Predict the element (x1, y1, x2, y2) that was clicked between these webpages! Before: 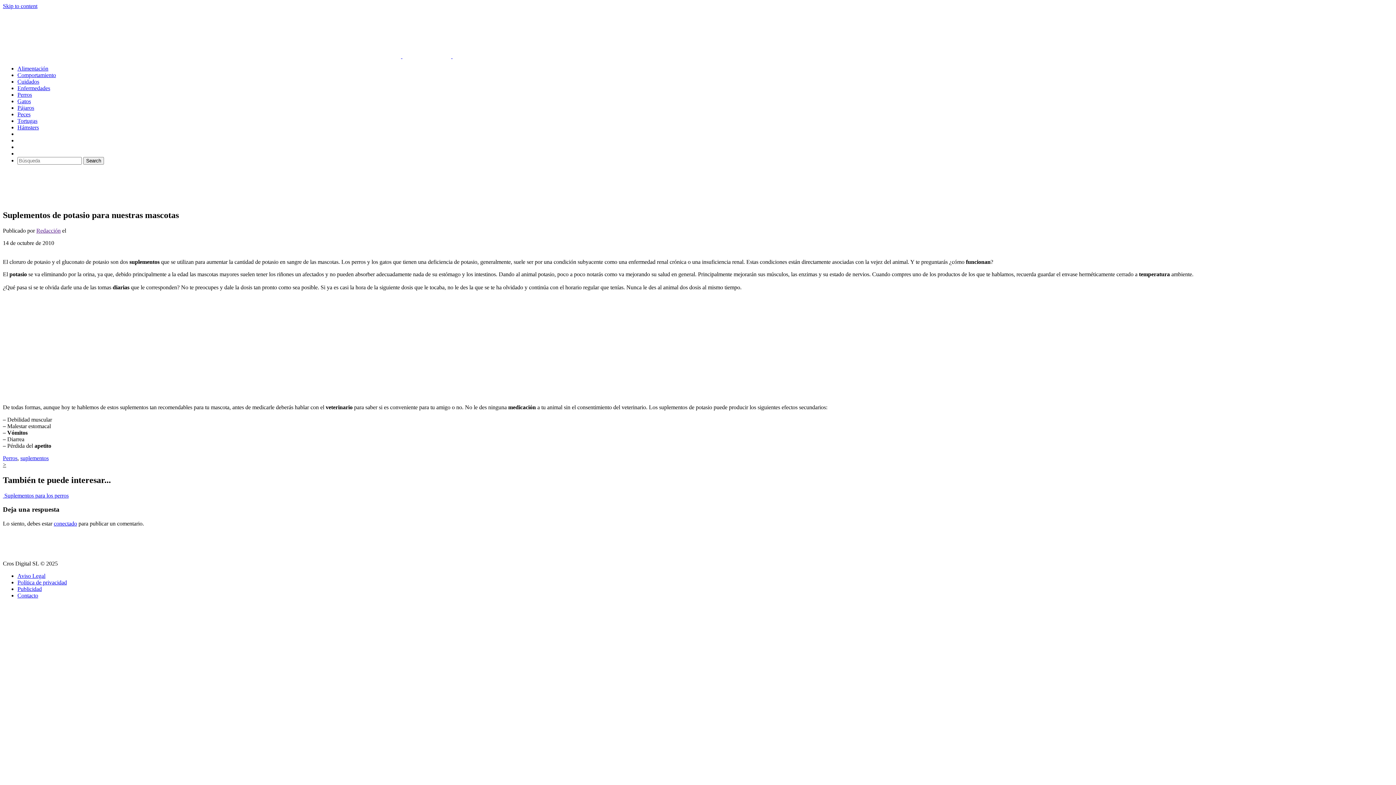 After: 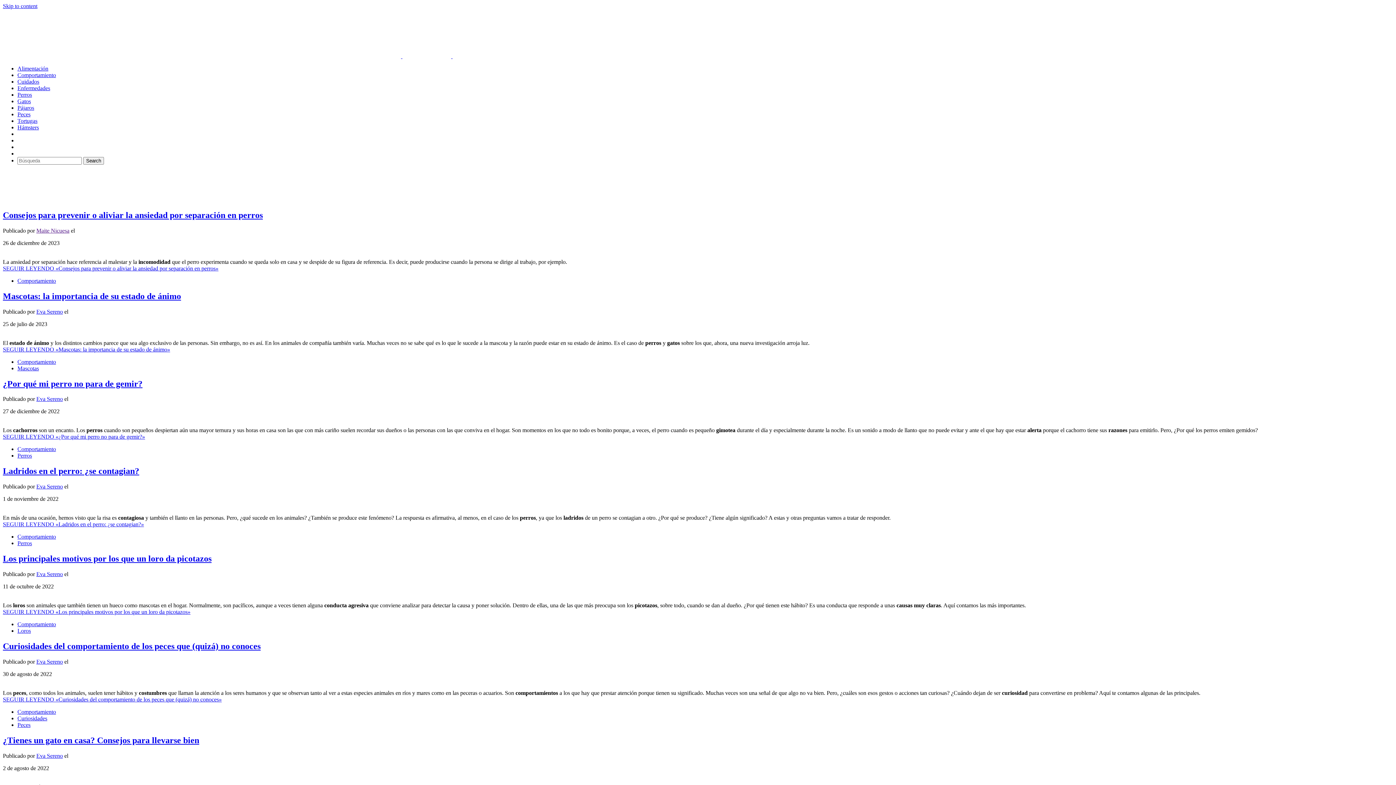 Action: label: Comportamiento bbox: (17, 72, 56, 78)